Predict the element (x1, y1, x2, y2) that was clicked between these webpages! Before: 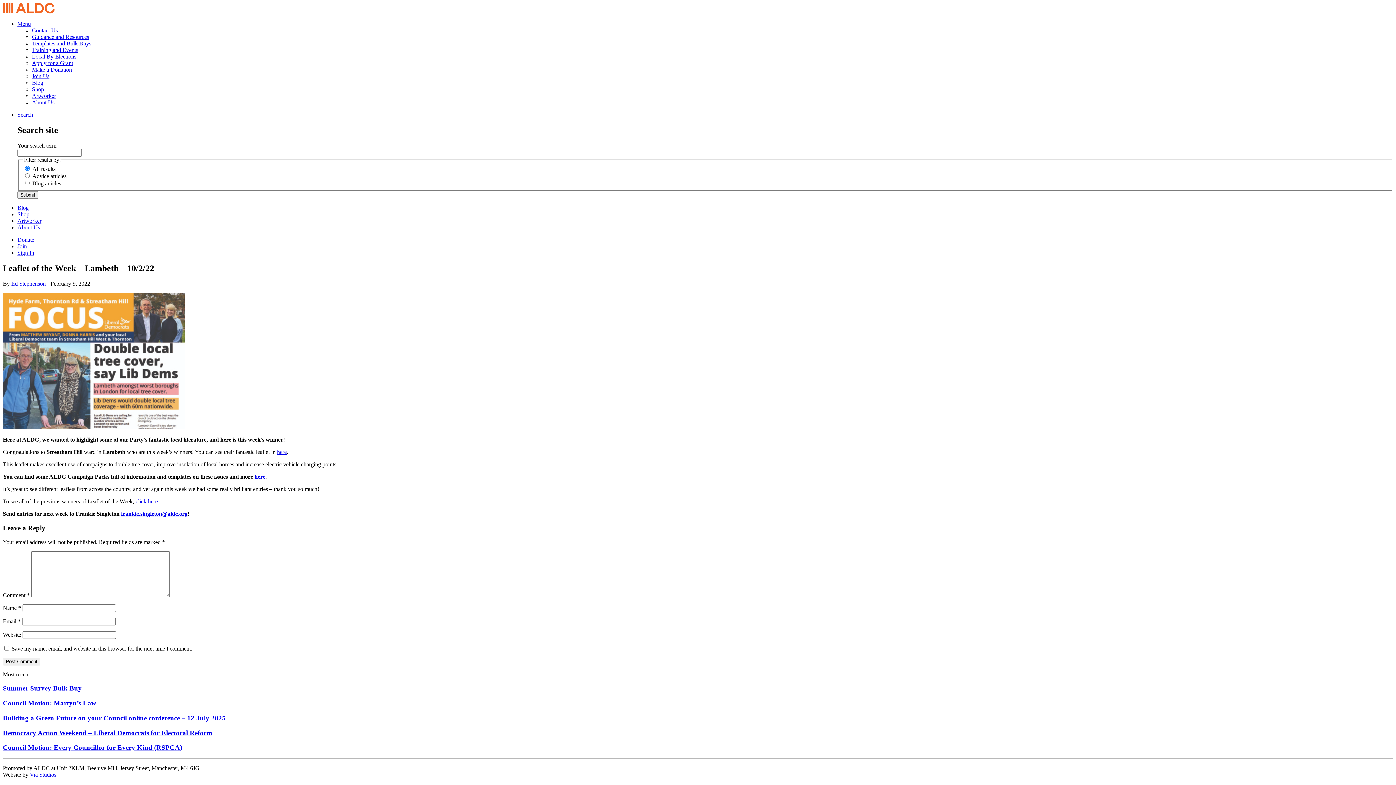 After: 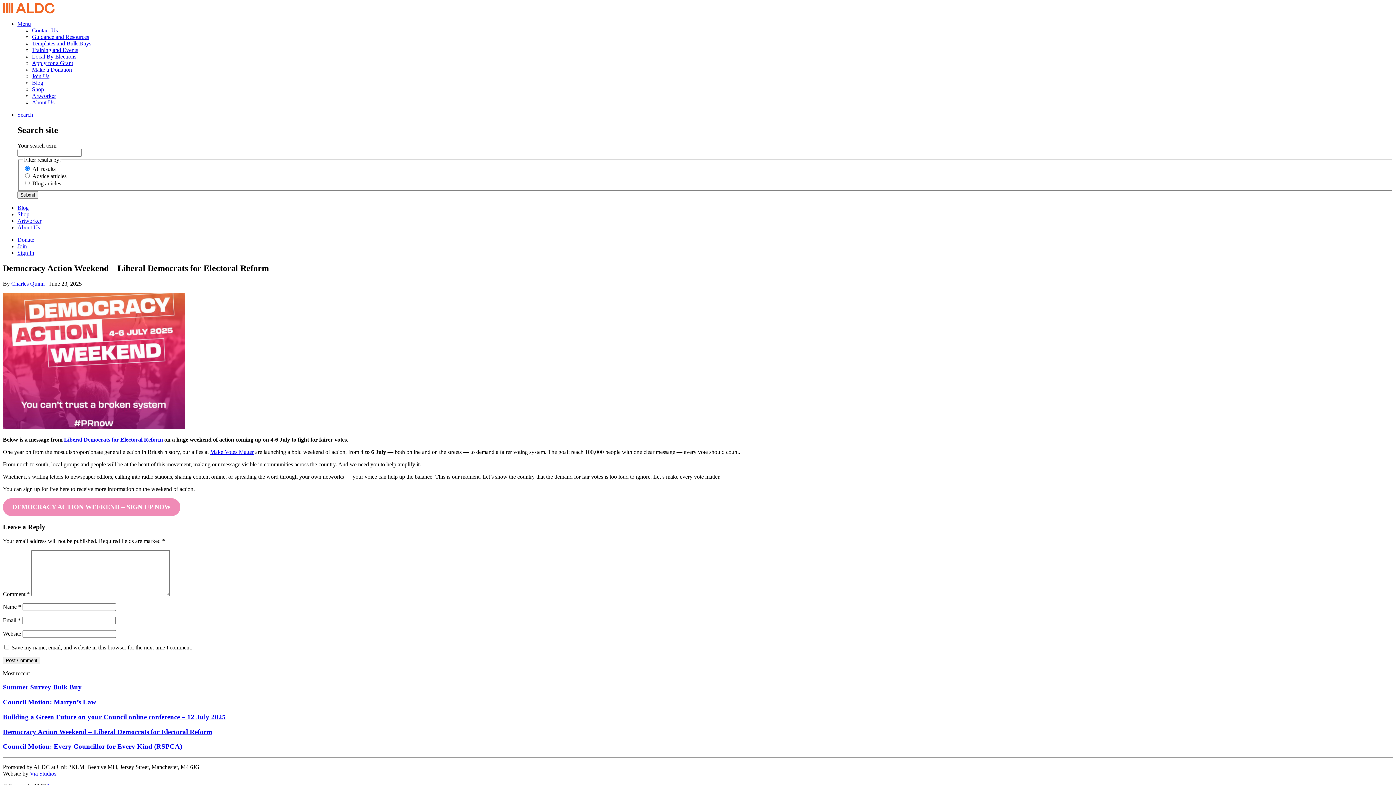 Action: label: Democracy Action Weekend – Liberal Democrats for Electoral Reform bbox: (2, 729, 212, 736)